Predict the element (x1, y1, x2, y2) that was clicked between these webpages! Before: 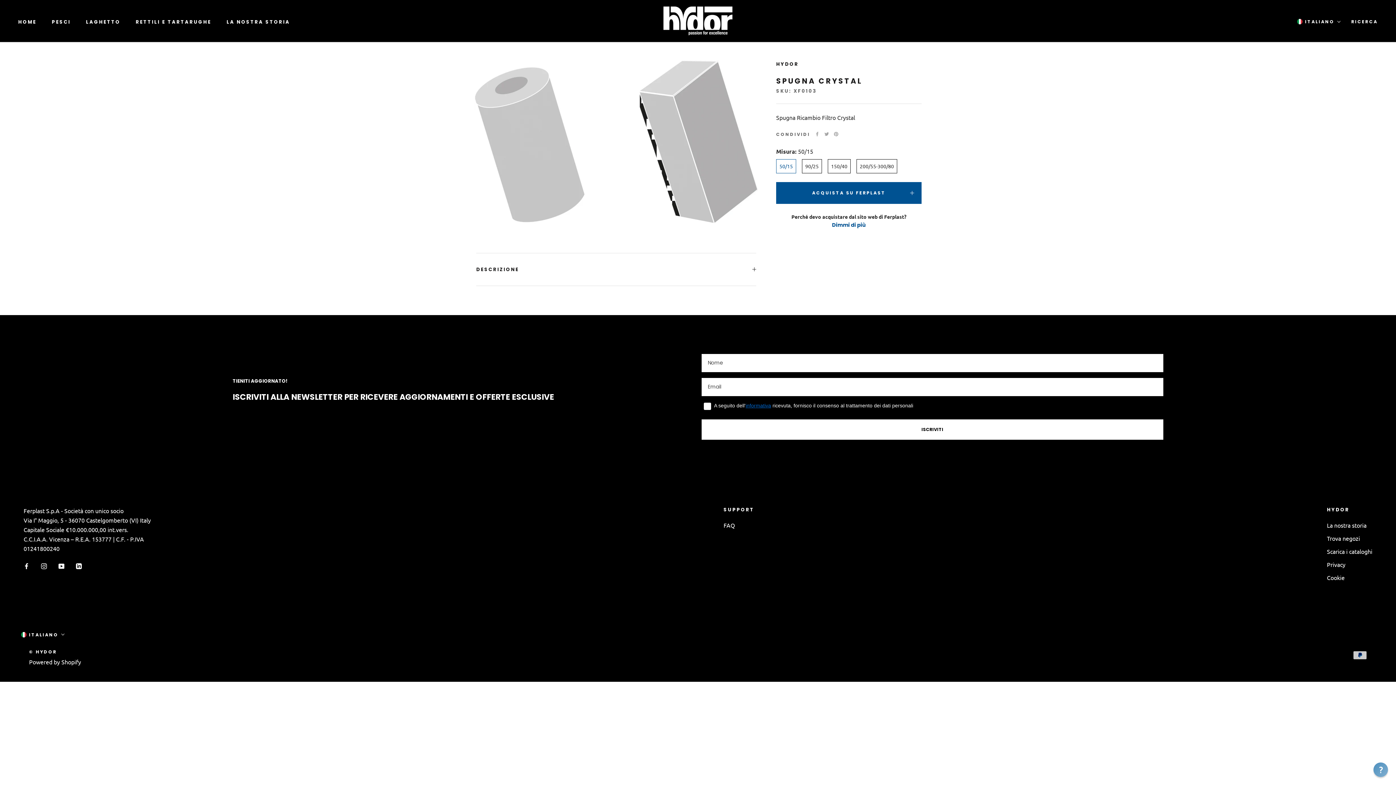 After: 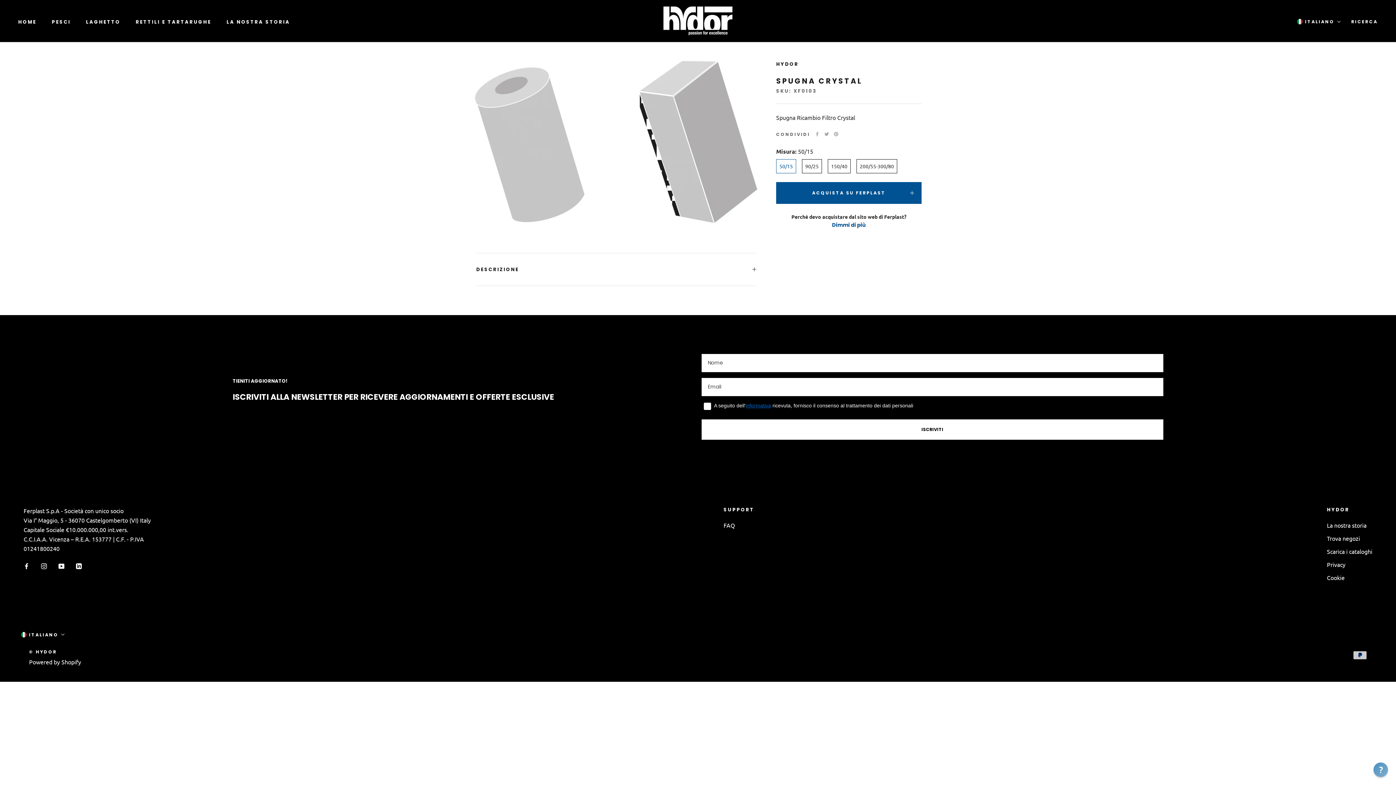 Action: label: Instagram bbox: (41, 560, 46, 570)